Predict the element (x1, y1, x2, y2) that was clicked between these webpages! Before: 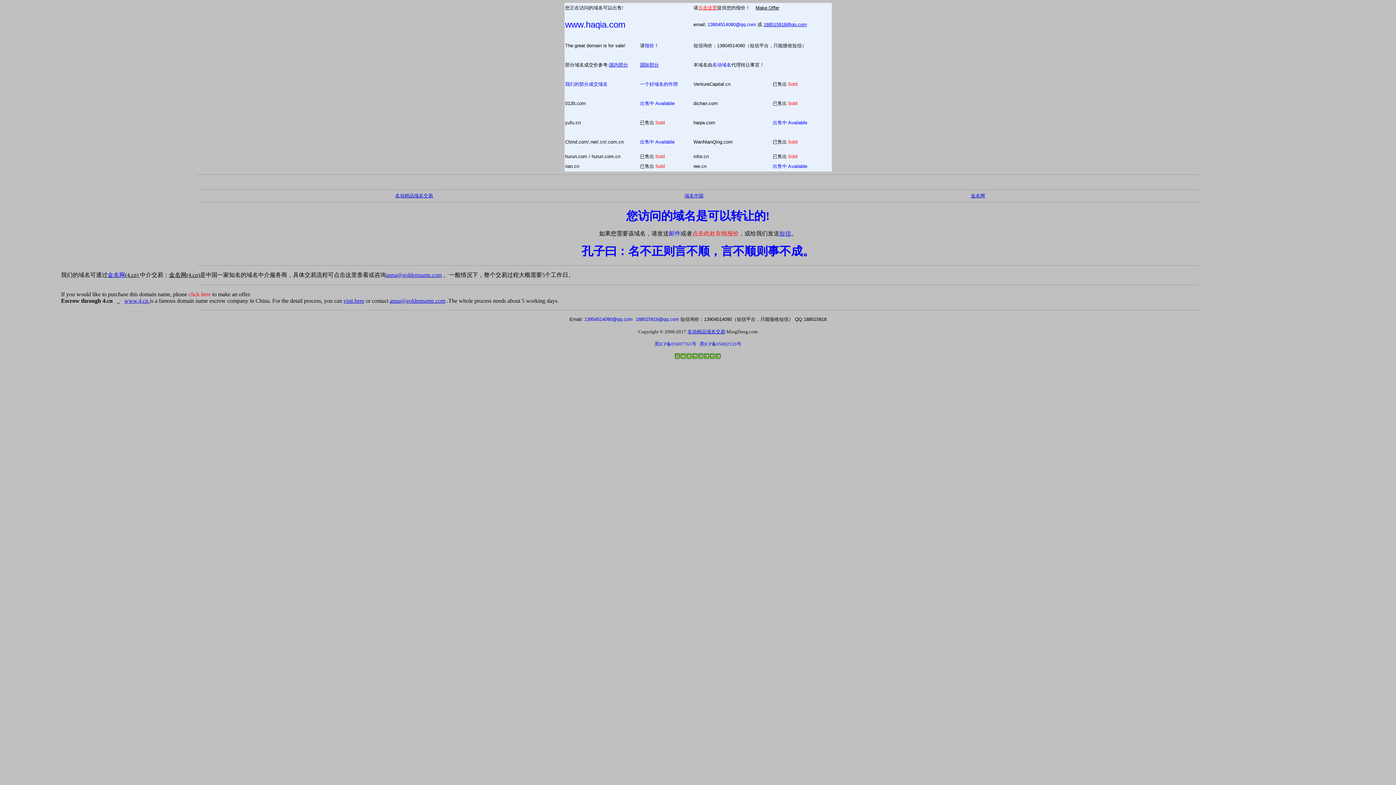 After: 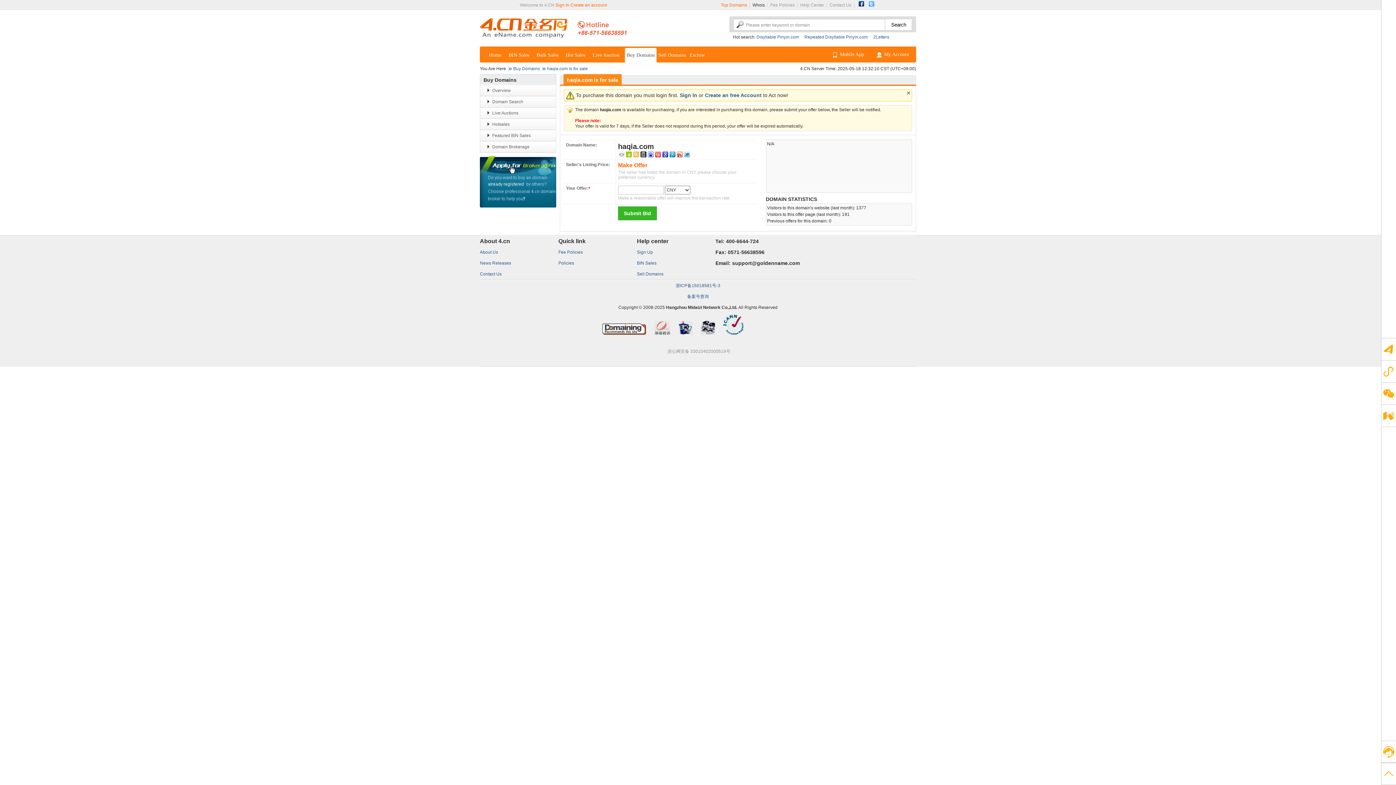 Action: label: 点击此处在线报价 bbox: (692, 230, 738, 236)